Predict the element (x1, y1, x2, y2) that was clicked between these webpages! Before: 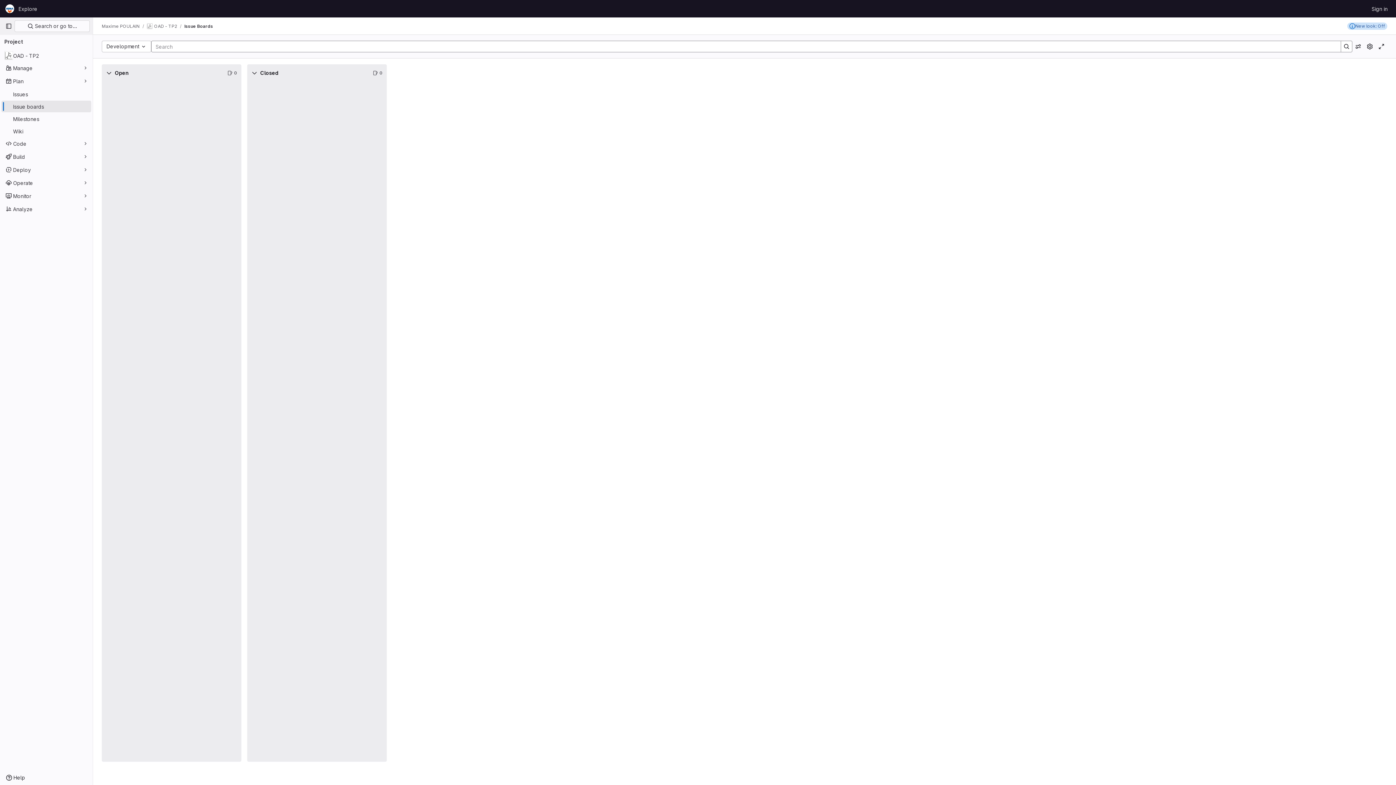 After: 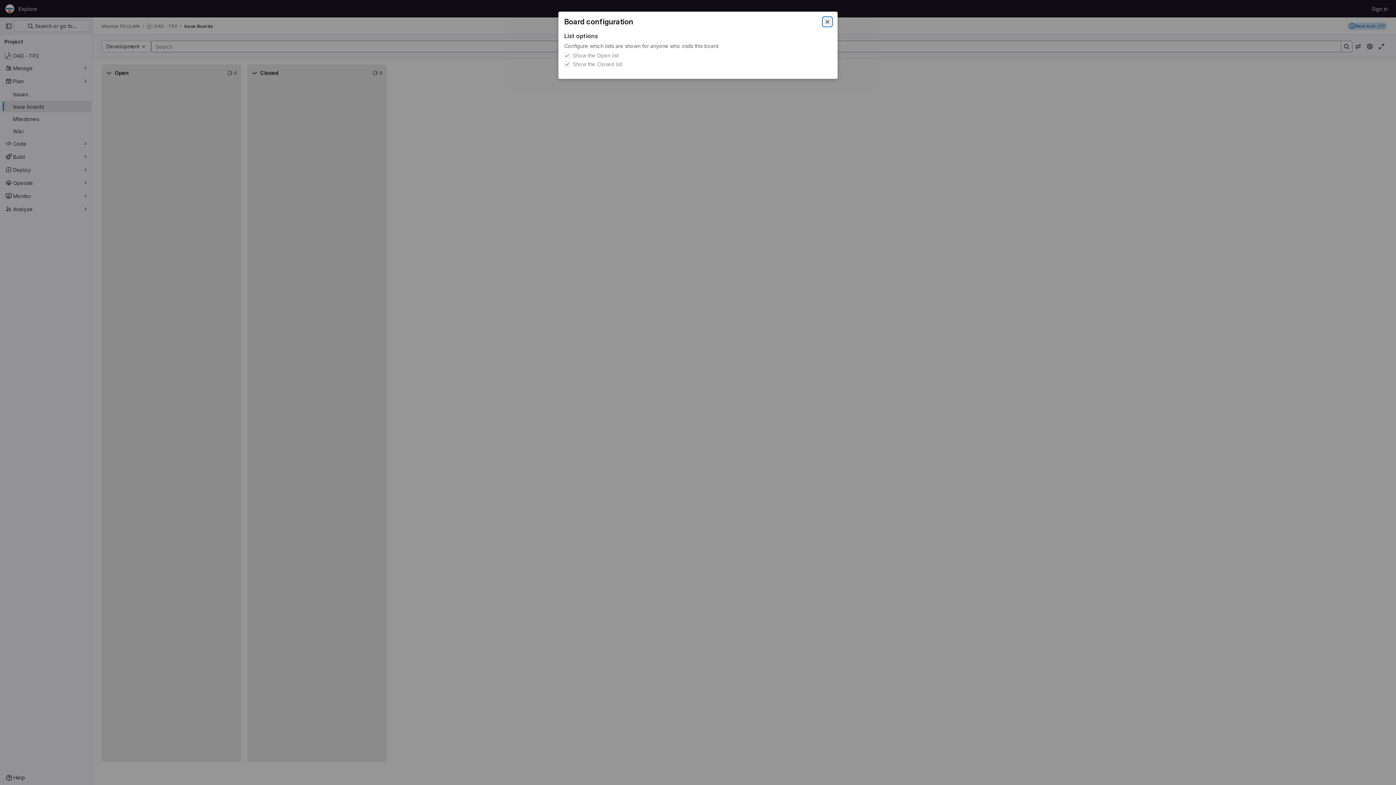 Action: bbox: (1364, 40, 1376, 52)